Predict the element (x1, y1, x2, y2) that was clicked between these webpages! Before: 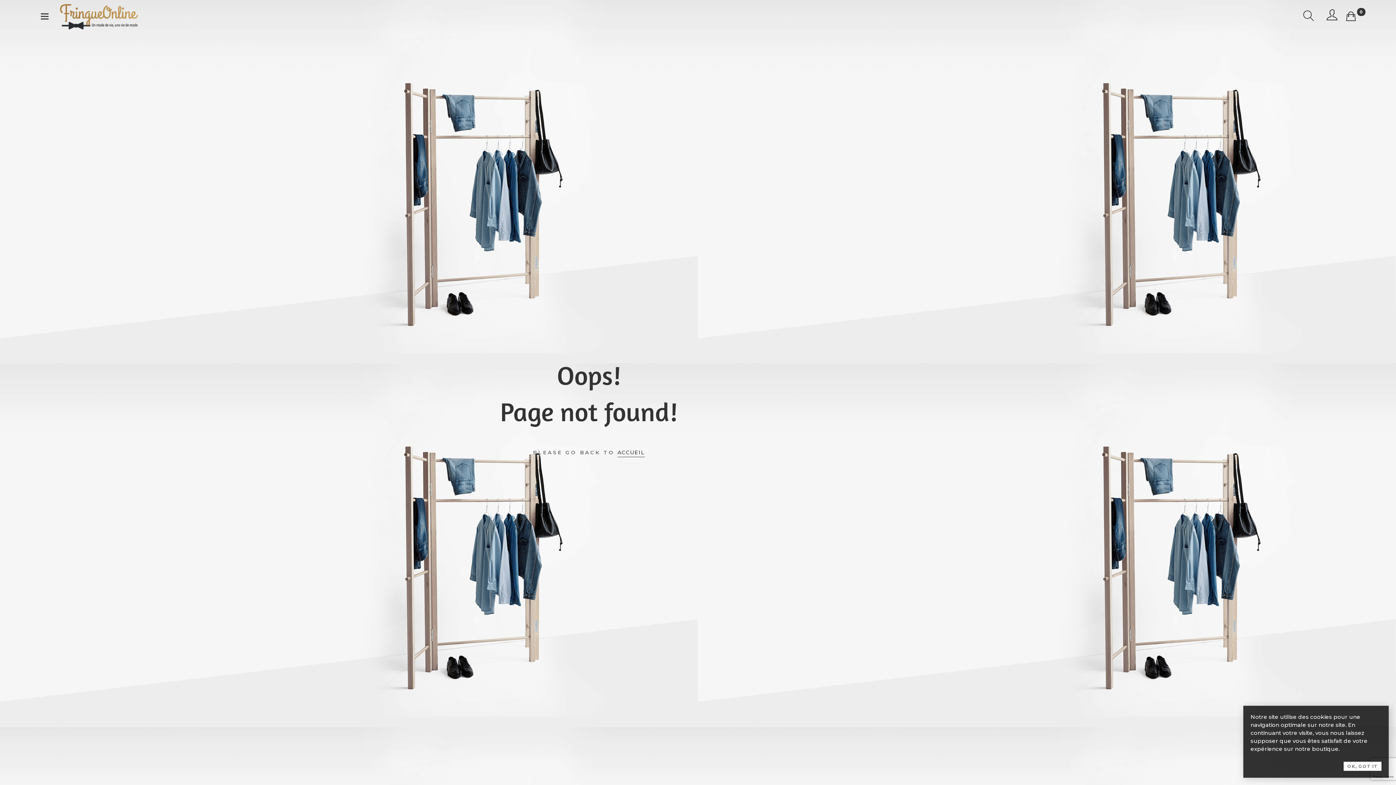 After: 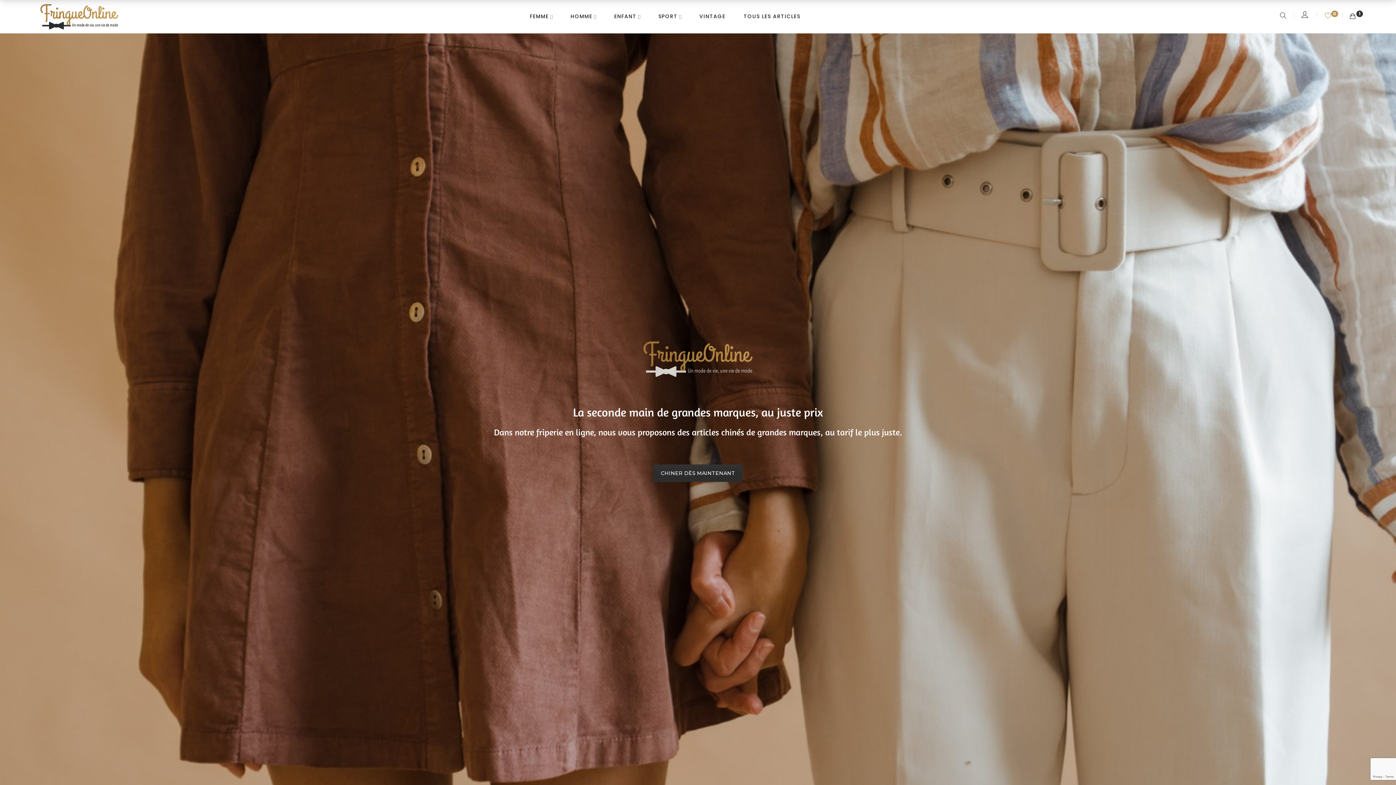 Action: bbox: (60, 12, 137, 19)